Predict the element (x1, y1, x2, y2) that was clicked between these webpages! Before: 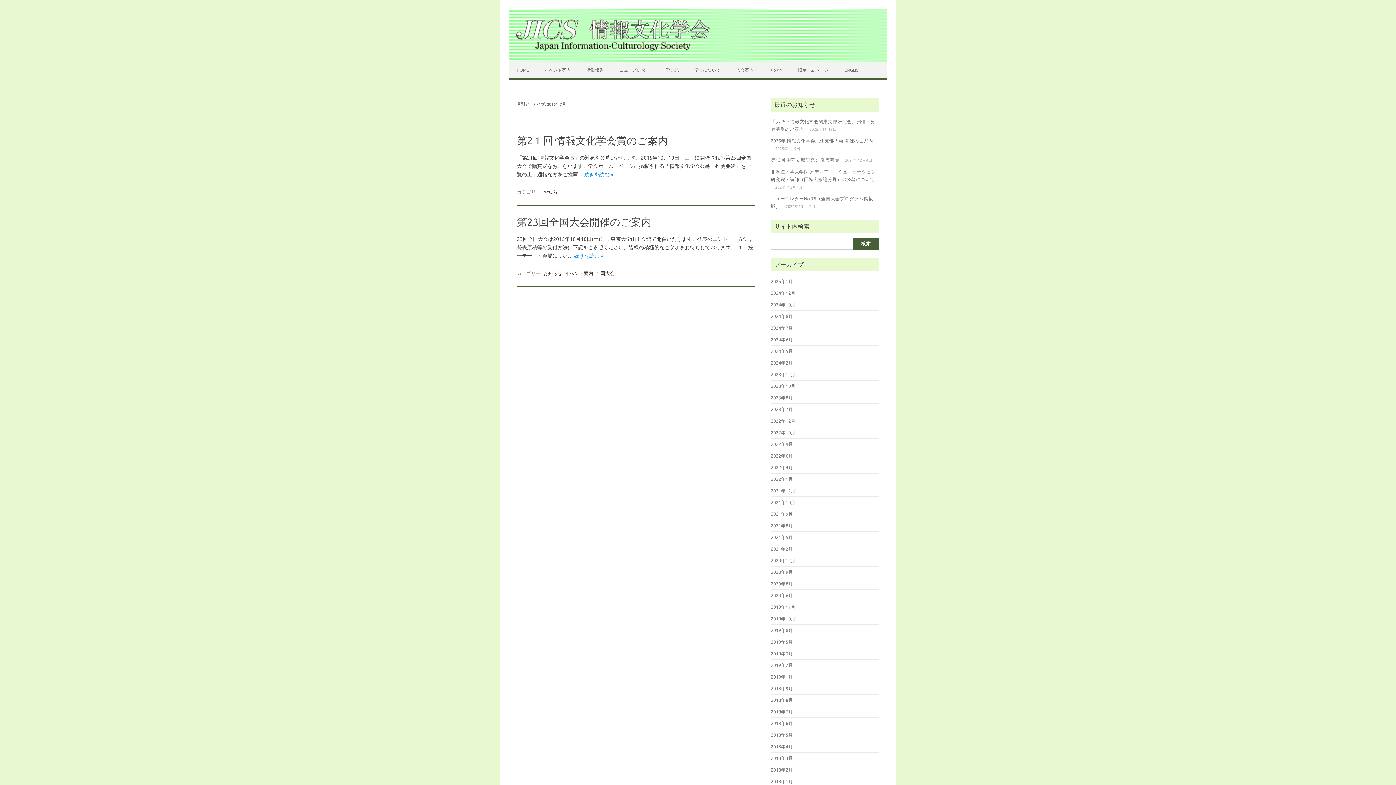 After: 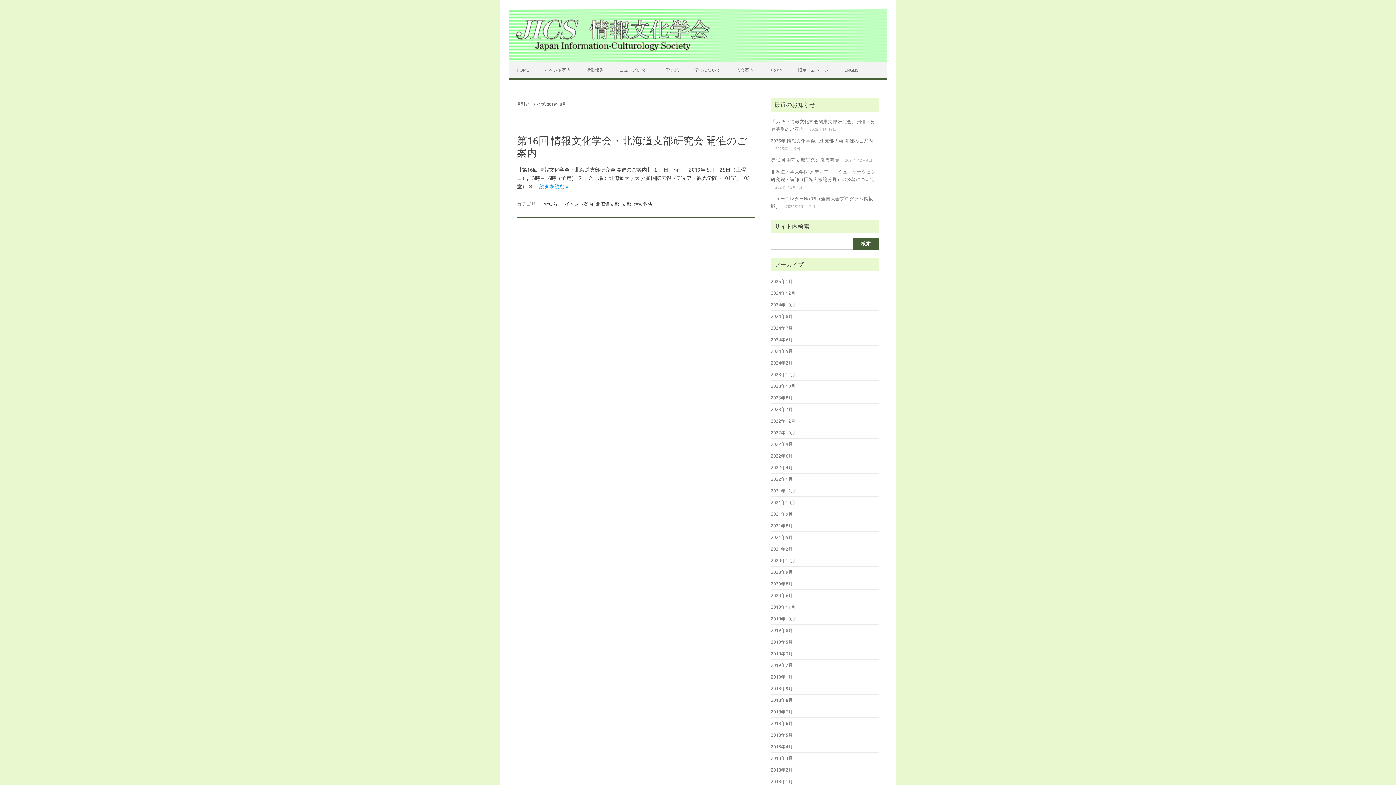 Action: bbox: (771, 651, 793, 656) label: 2019年3月